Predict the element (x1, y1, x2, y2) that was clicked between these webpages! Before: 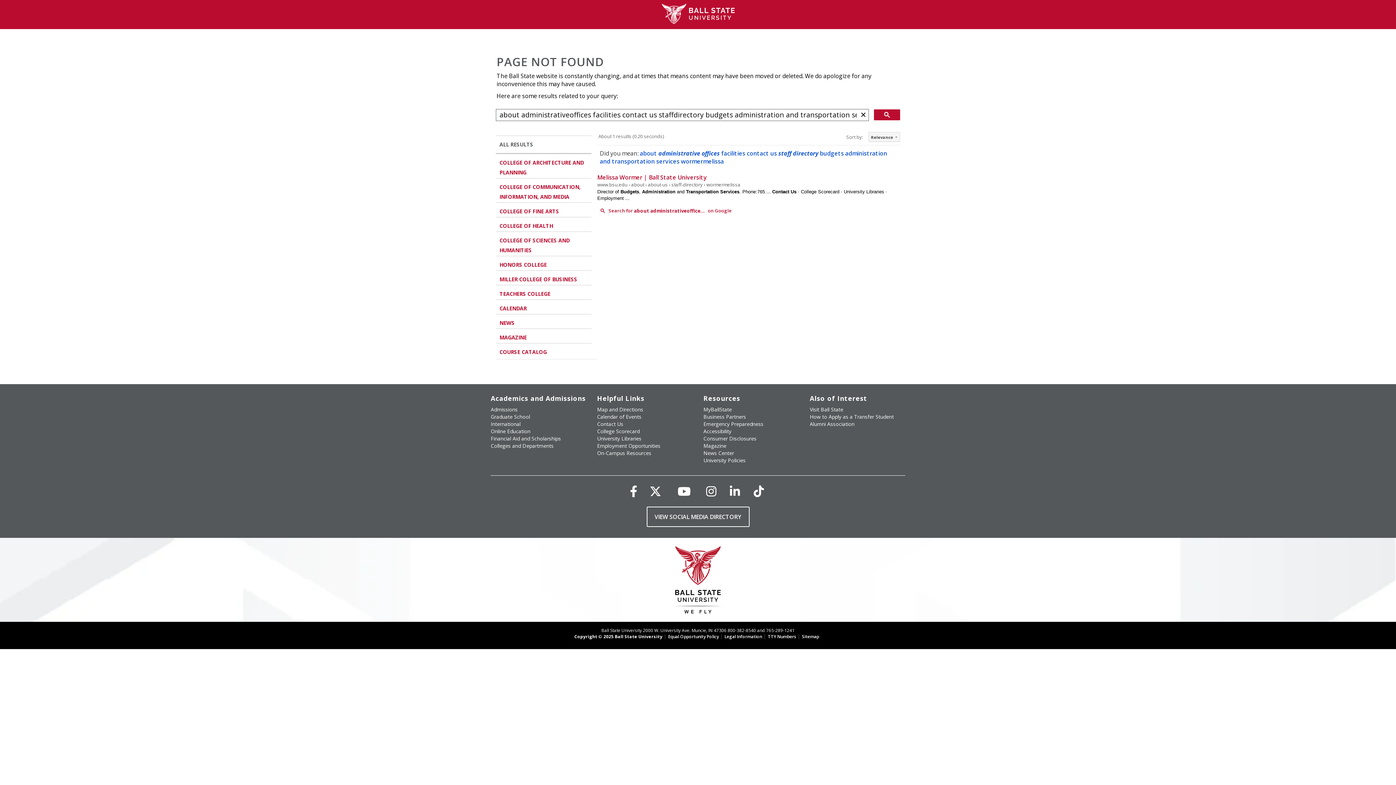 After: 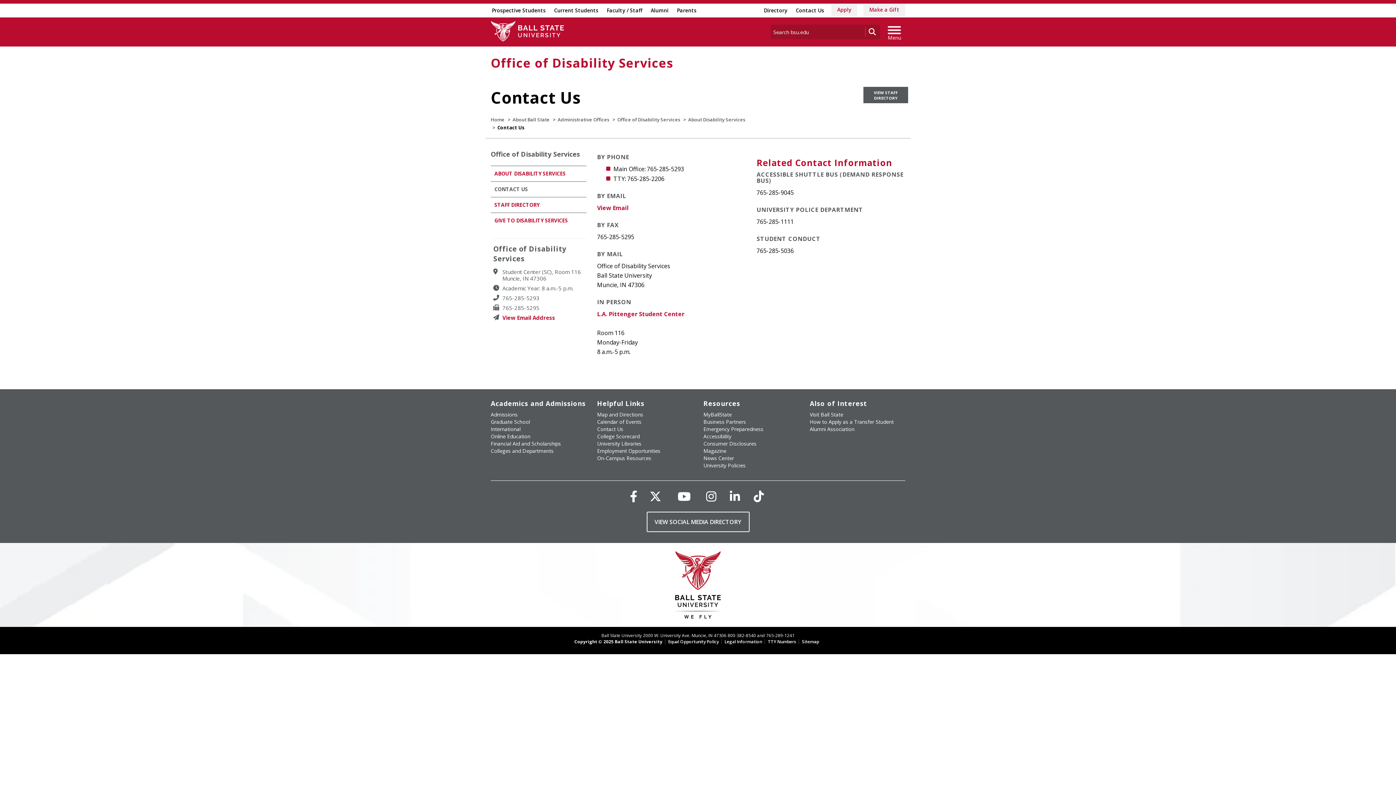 Action: bbox: (768, 633, 796, 639) label: TTY Numbers